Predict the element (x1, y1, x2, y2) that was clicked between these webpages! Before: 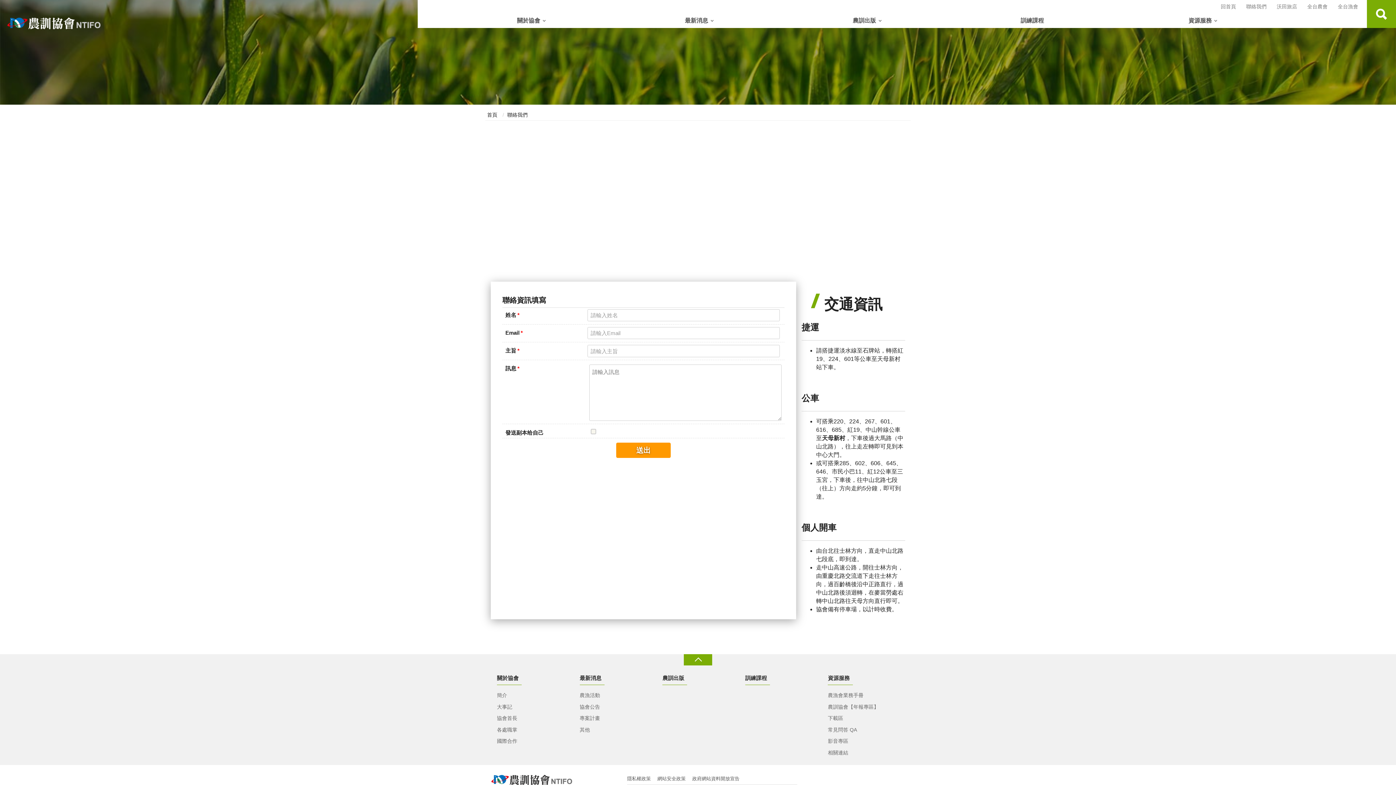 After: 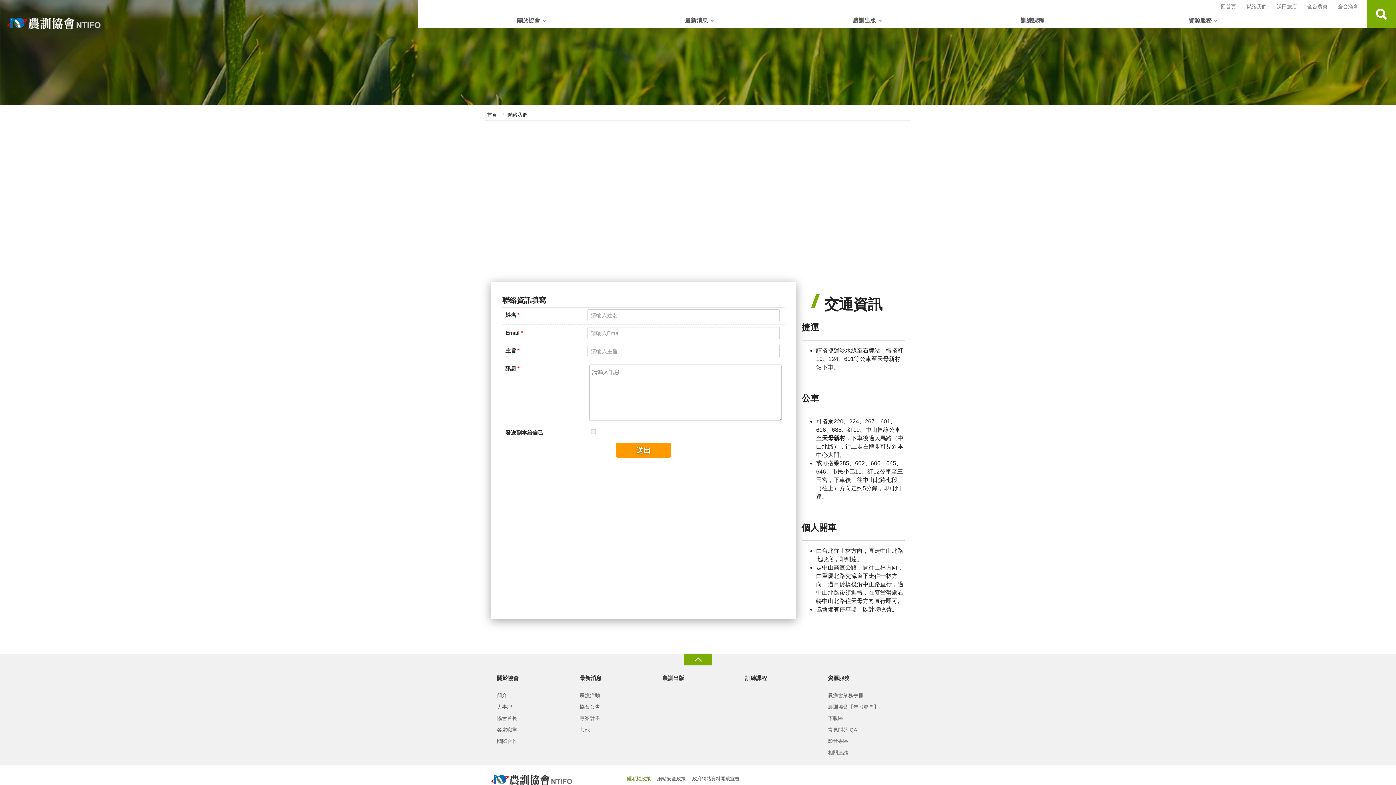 Action: bbox: (627, 774, 650, 783) label: 隱私權政策